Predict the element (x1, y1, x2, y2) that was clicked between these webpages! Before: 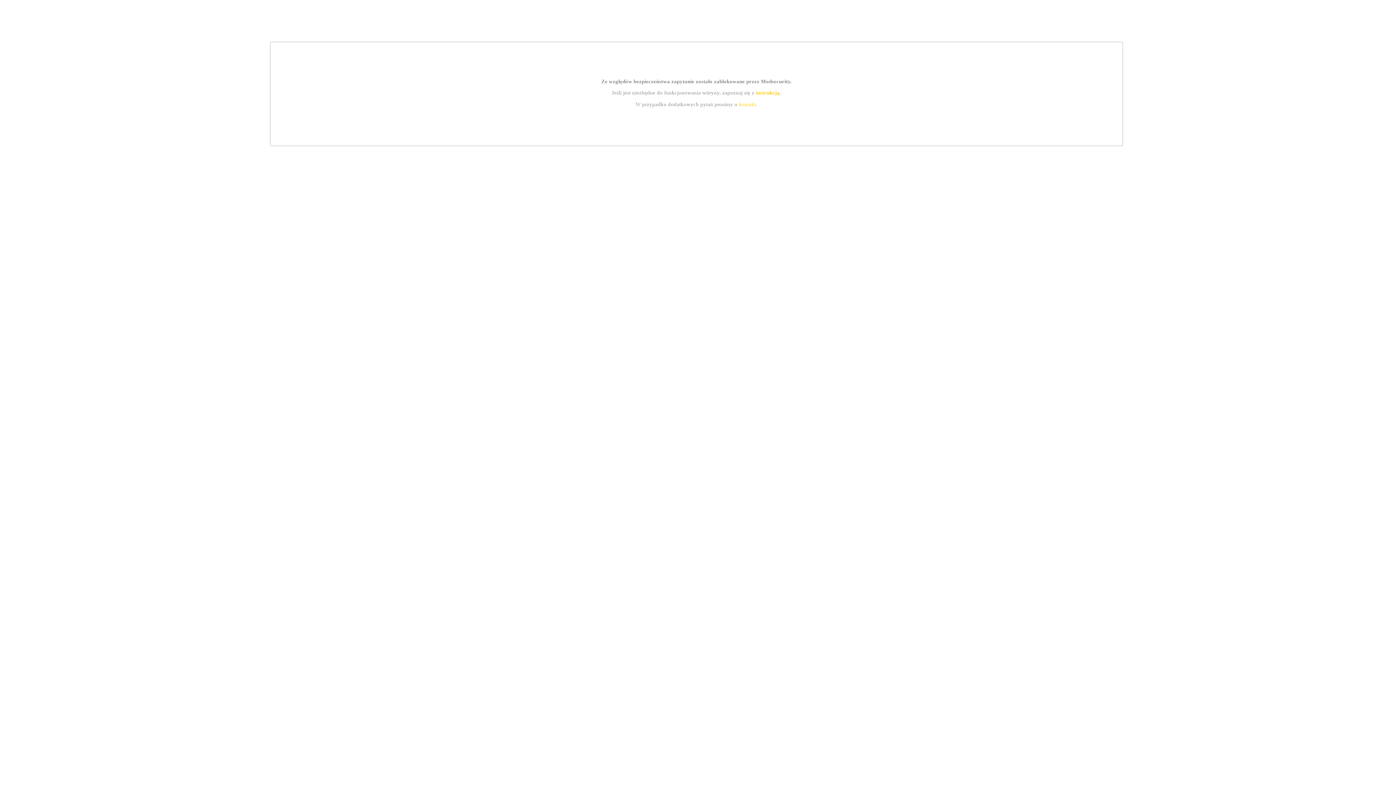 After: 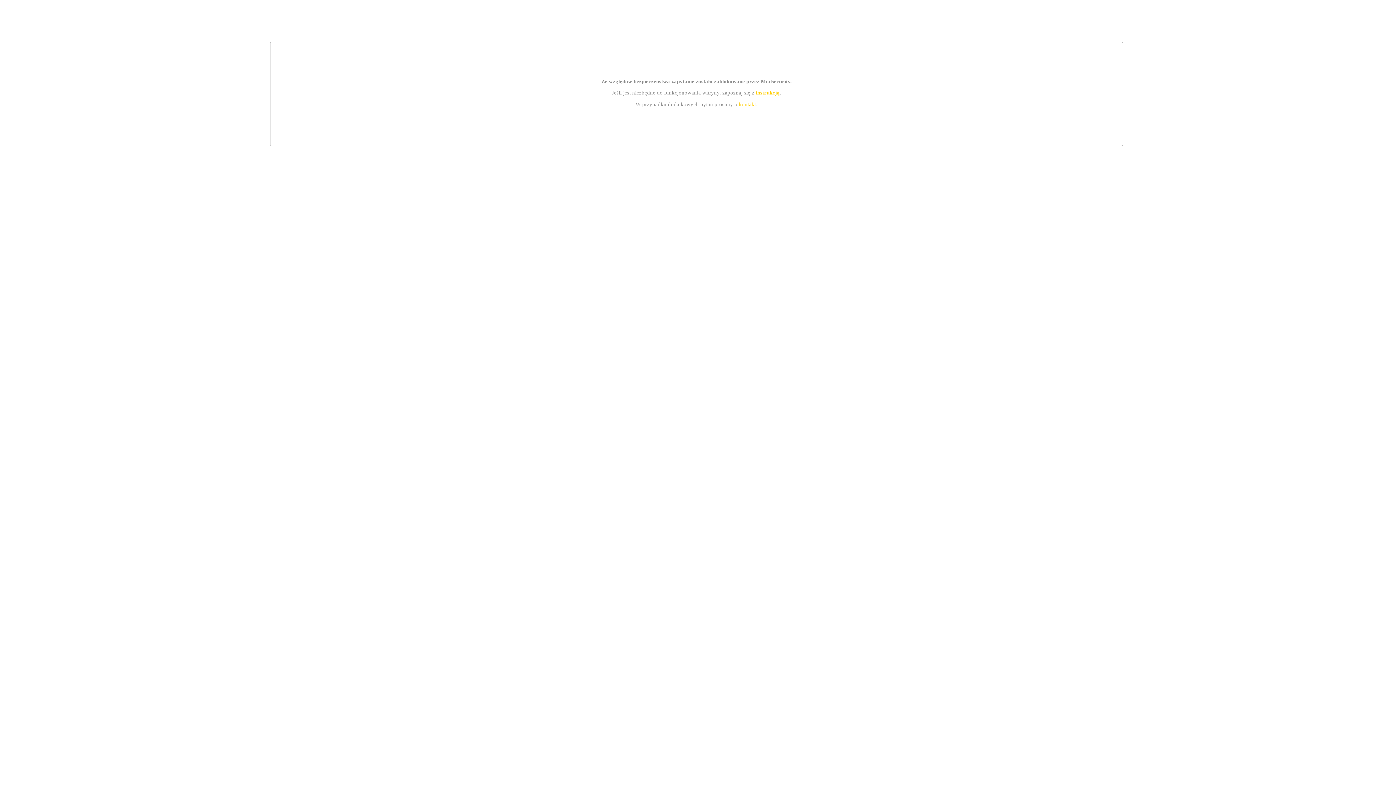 Action: bbox: (739, 101, 756, 107) label: kontakt